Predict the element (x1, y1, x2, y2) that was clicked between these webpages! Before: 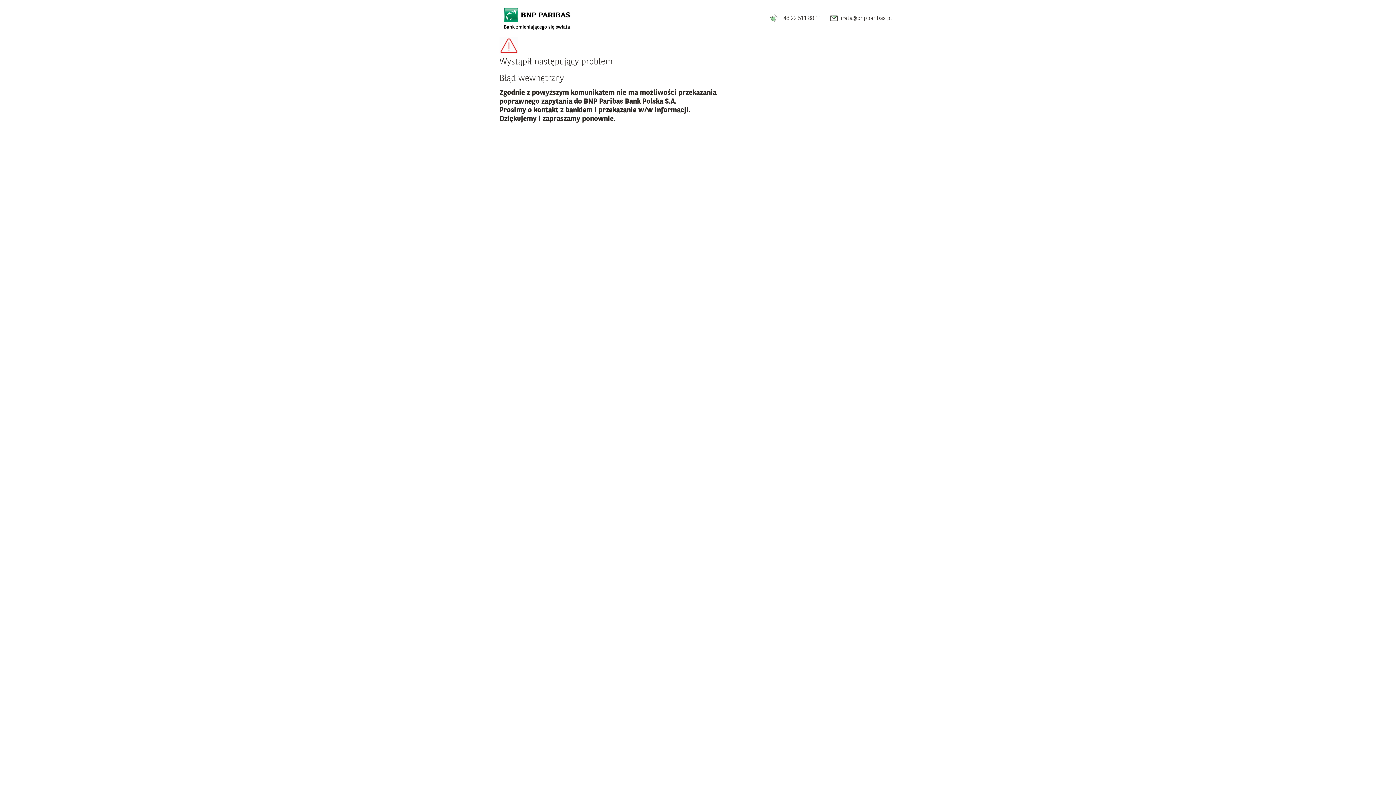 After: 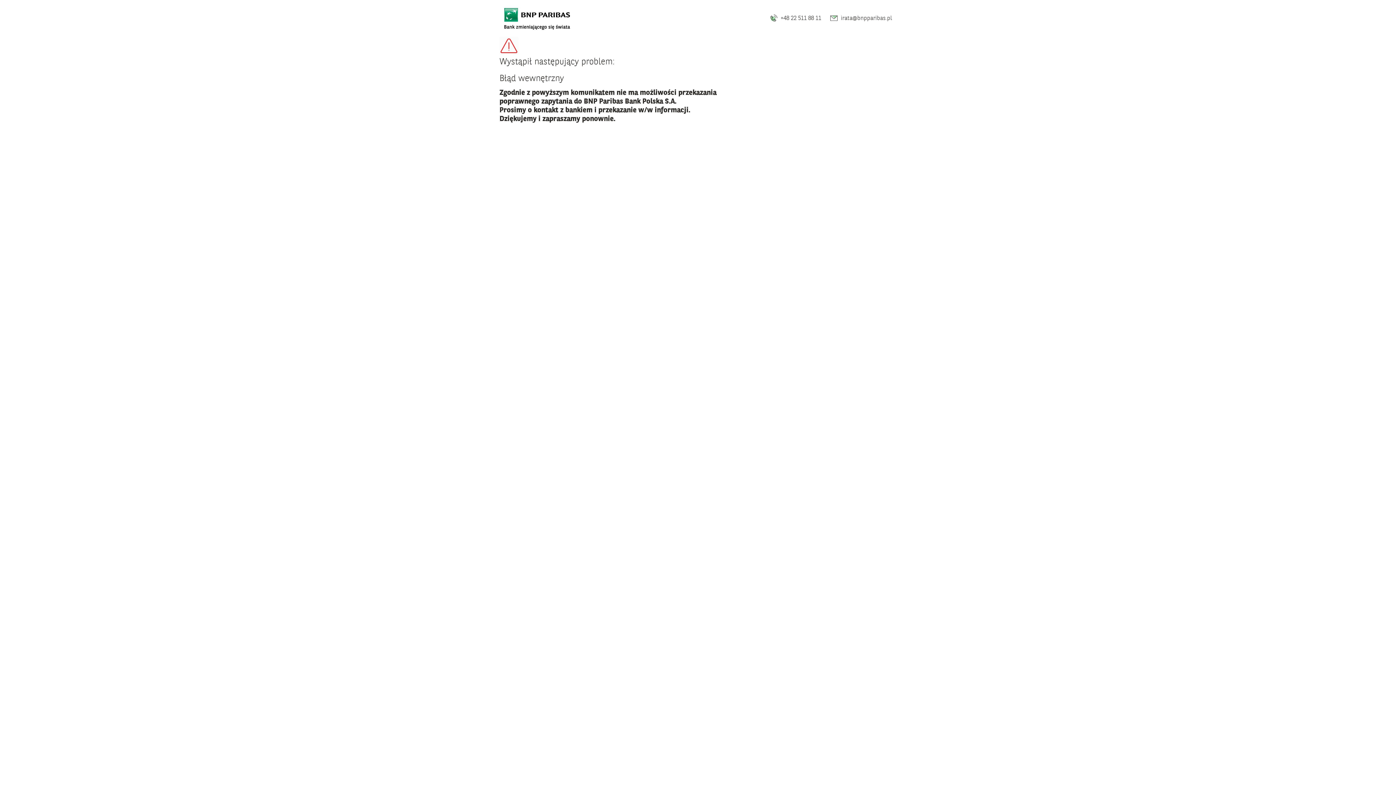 Action: bbox: (501, 2, 573, 33)